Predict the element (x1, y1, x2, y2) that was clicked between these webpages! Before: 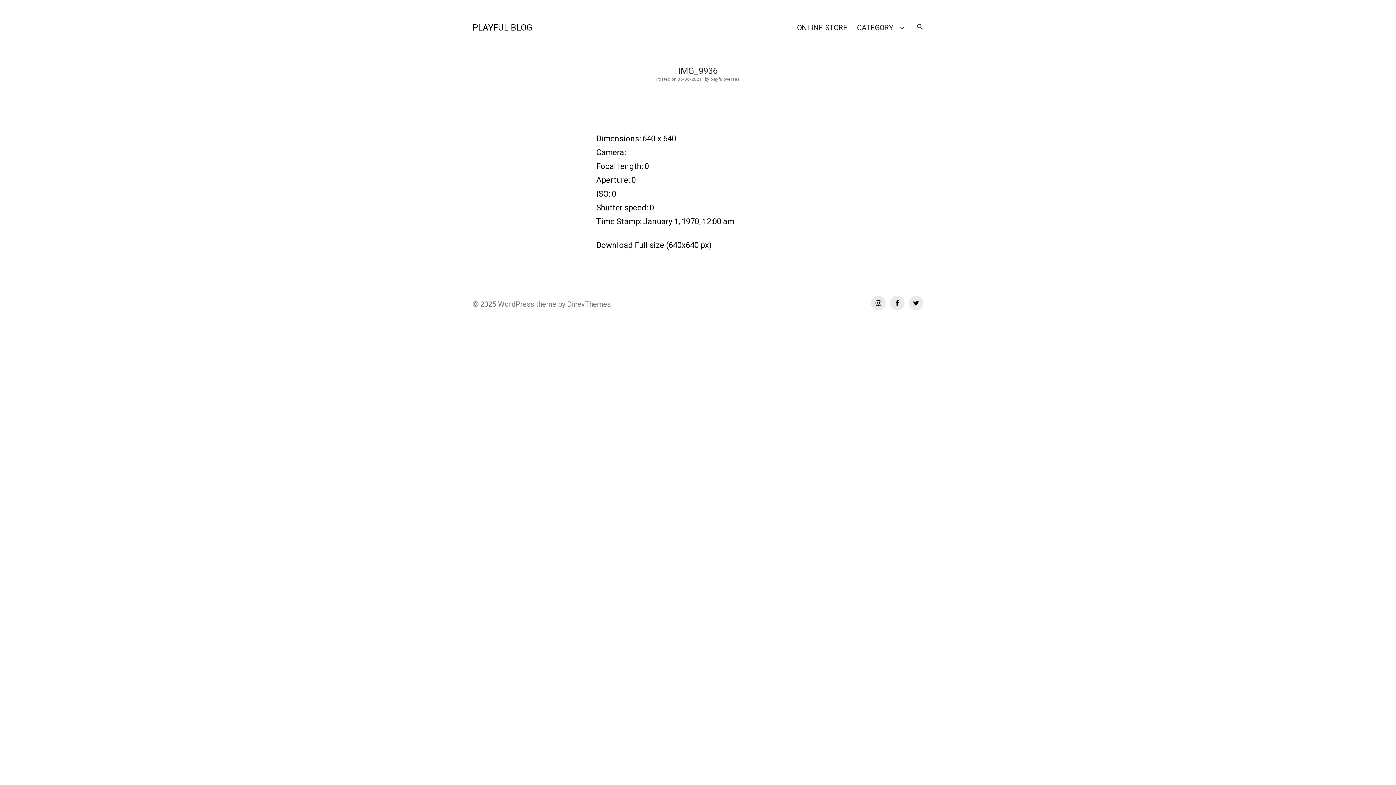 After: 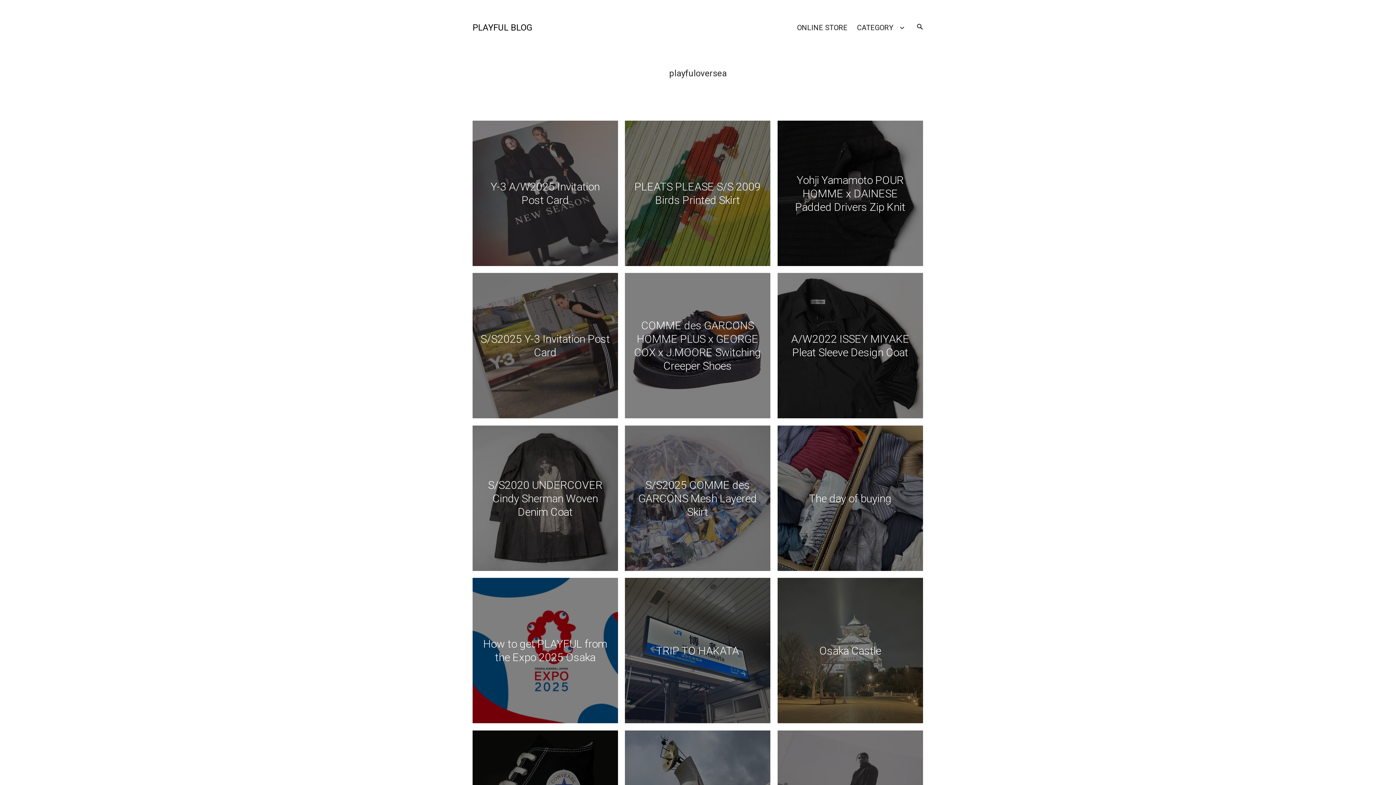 Action: label: playfuloversea bbox: (710, 76, 740, 81)